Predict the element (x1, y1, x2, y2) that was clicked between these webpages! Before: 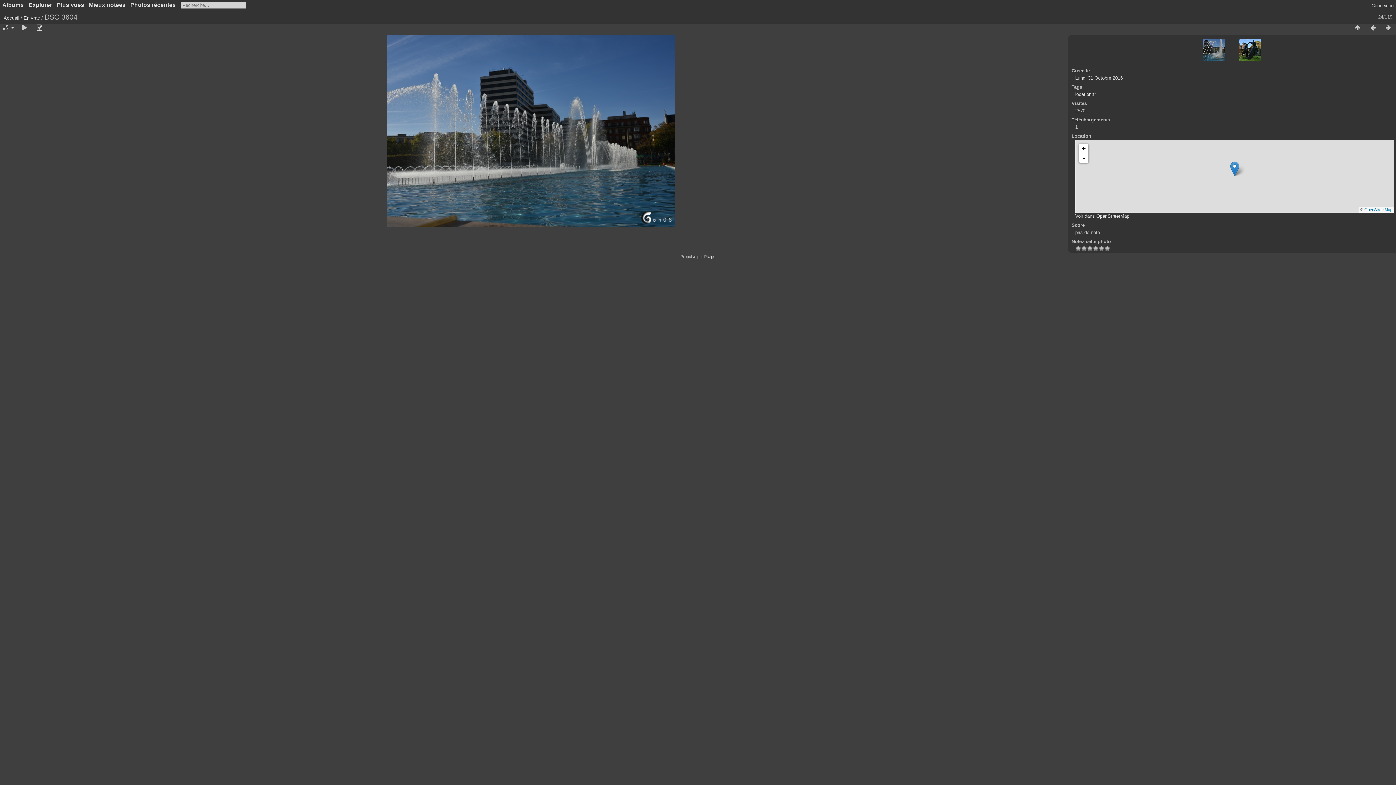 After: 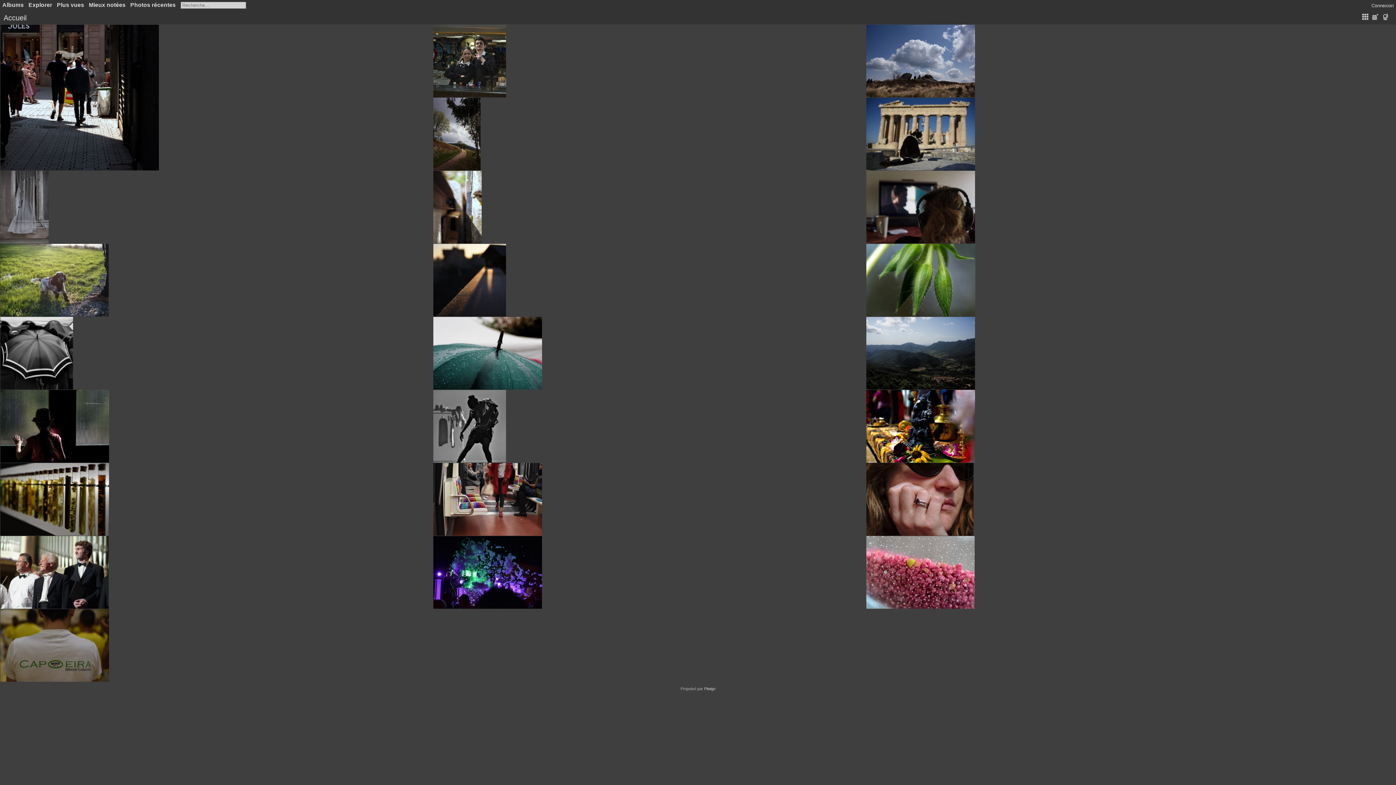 Action: label: Accueil bbox: (3, 15, 19, 20)